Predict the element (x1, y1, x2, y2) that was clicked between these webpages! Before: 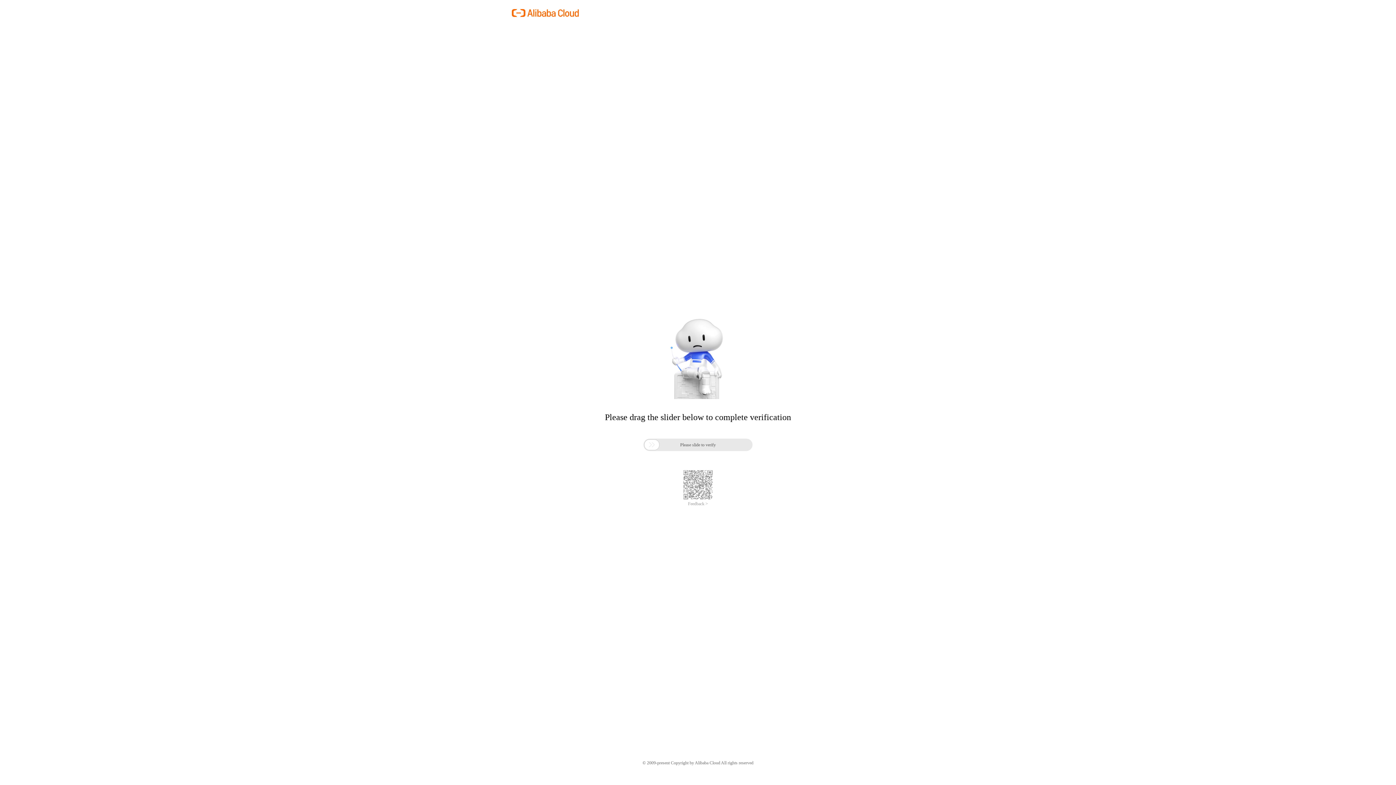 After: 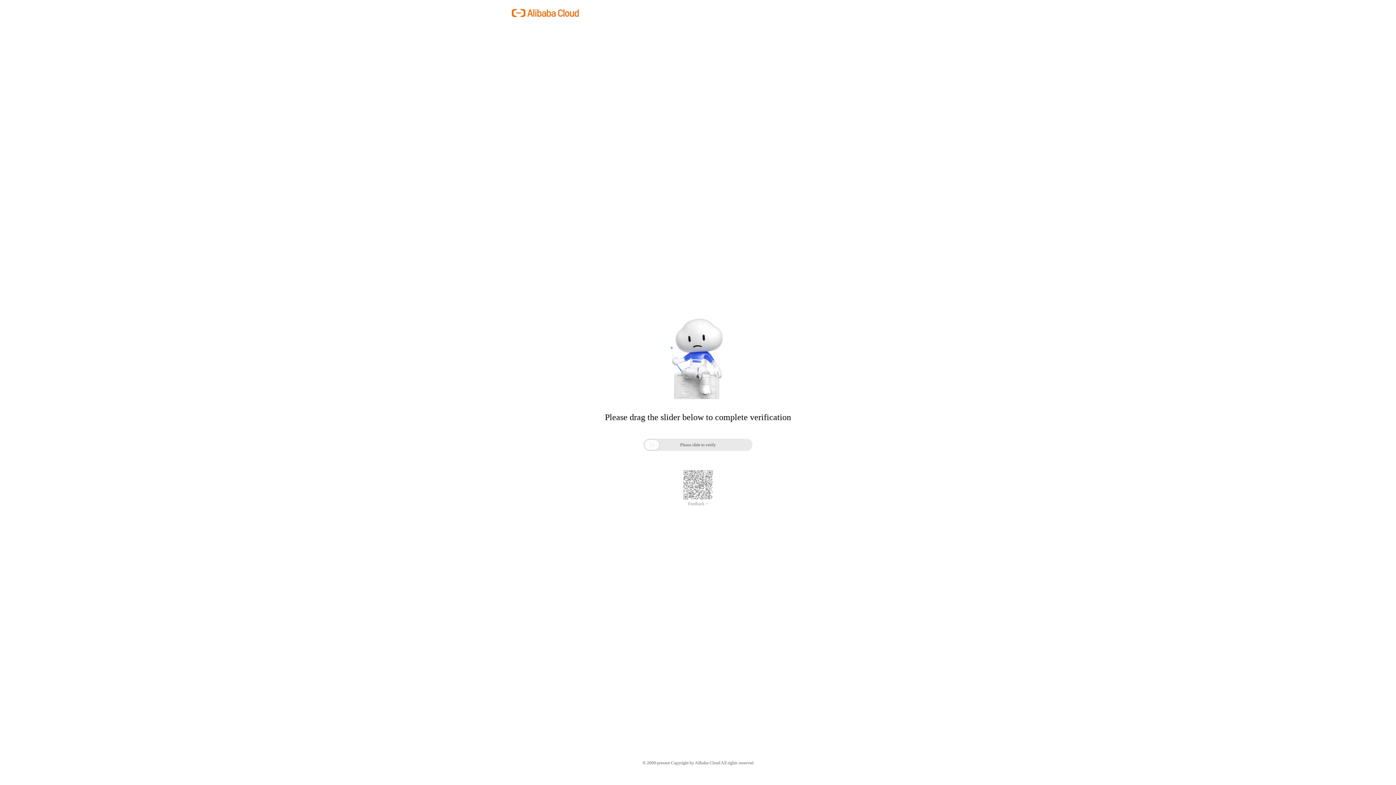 Action: label: Feedback > bbox: (688, 501, 708, 506)